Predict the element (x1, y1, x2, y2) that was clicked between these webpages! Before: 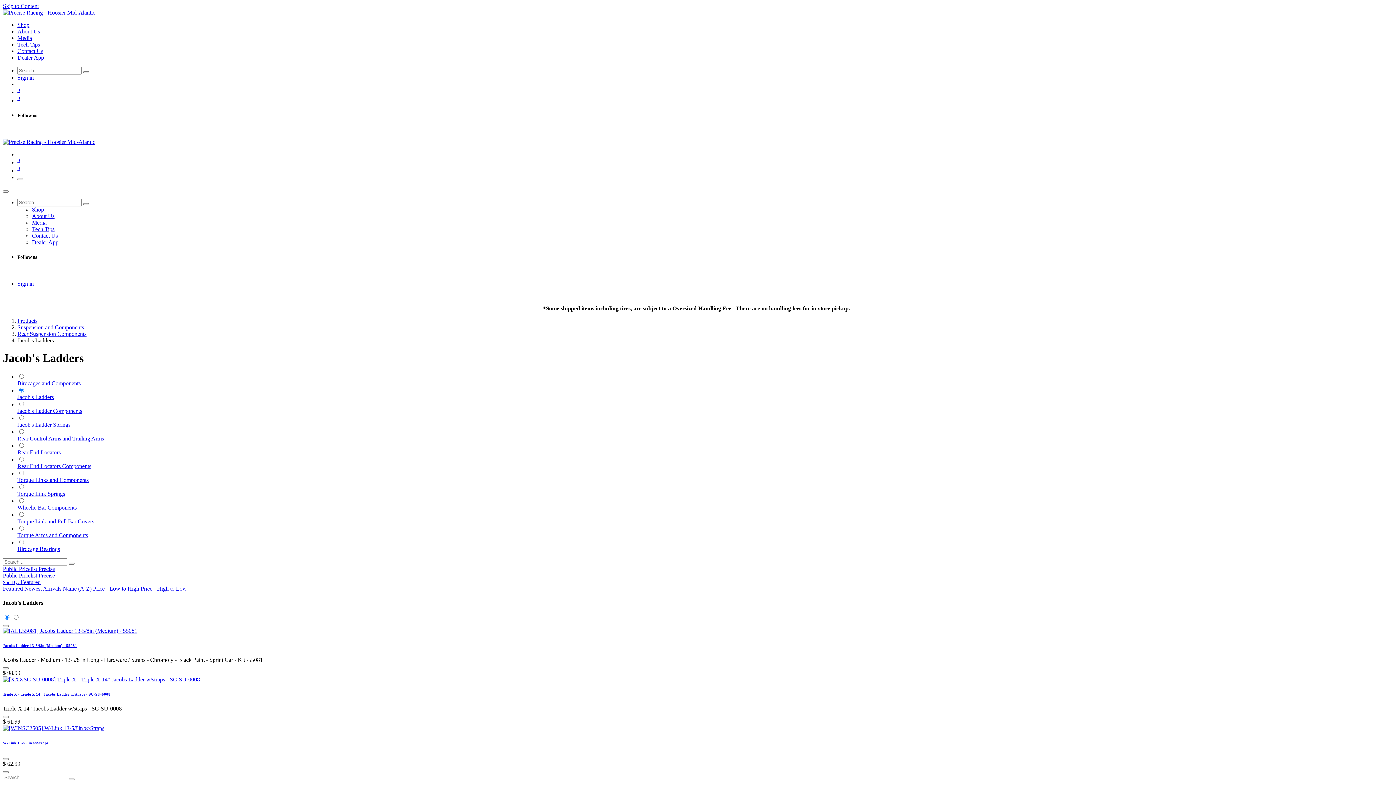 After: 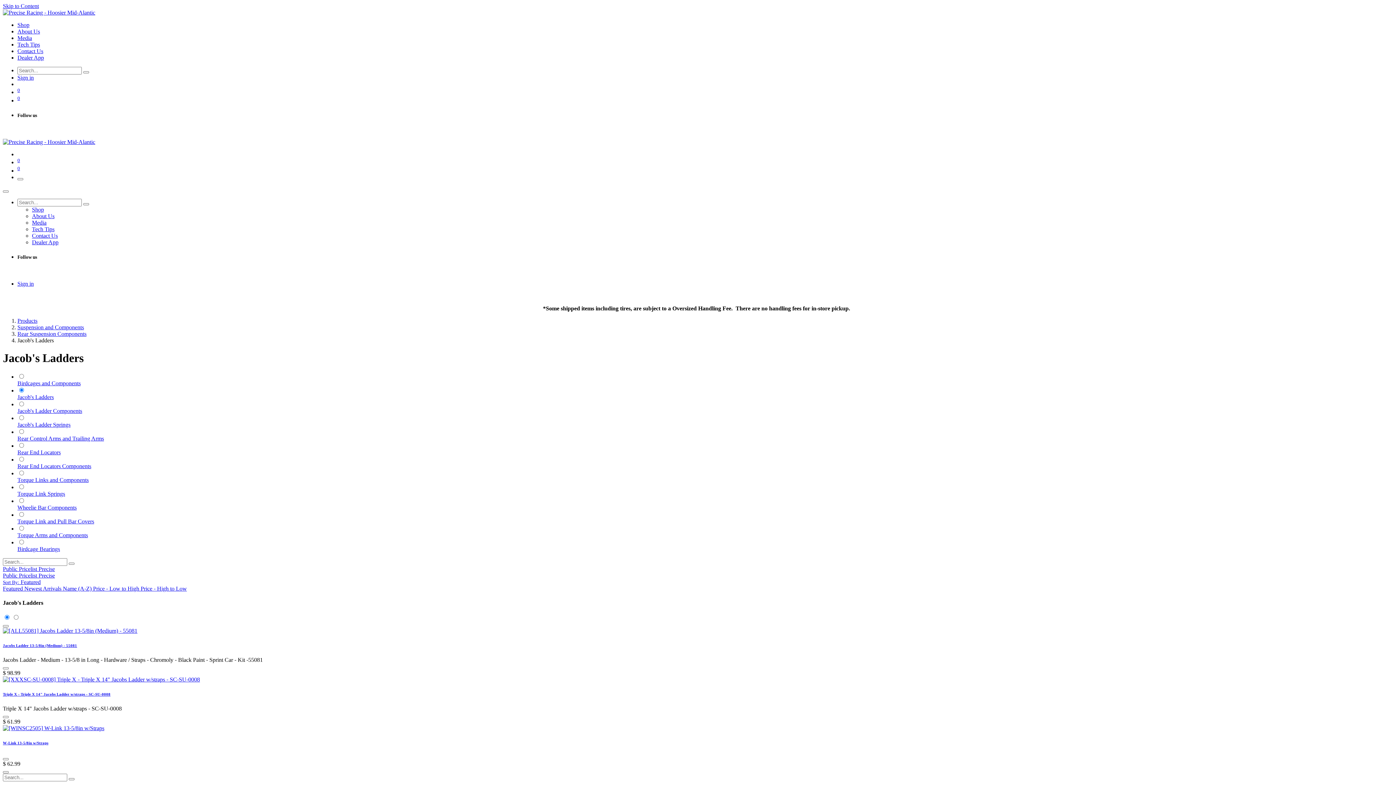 Action: label: Sort By: Featured bbox: (2, 579, 40, 585)